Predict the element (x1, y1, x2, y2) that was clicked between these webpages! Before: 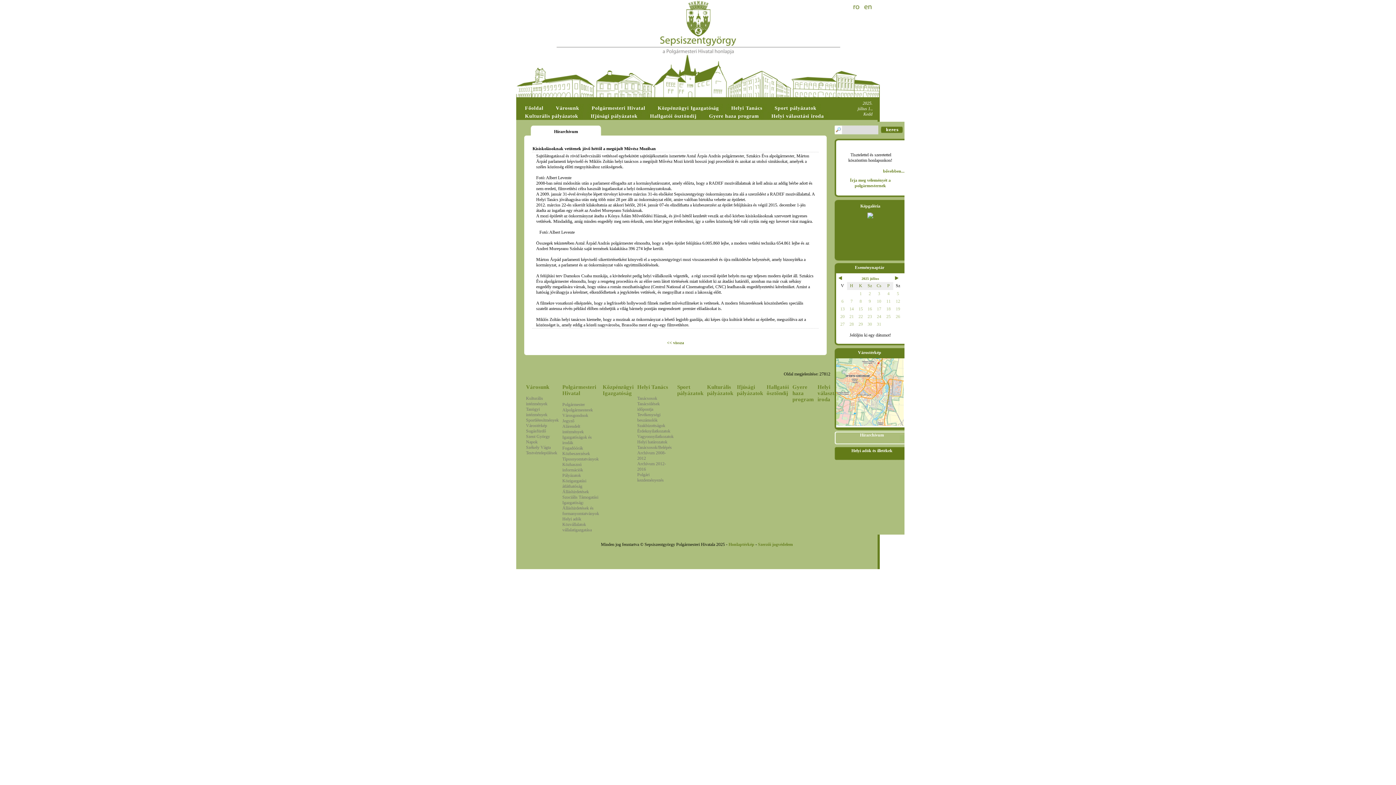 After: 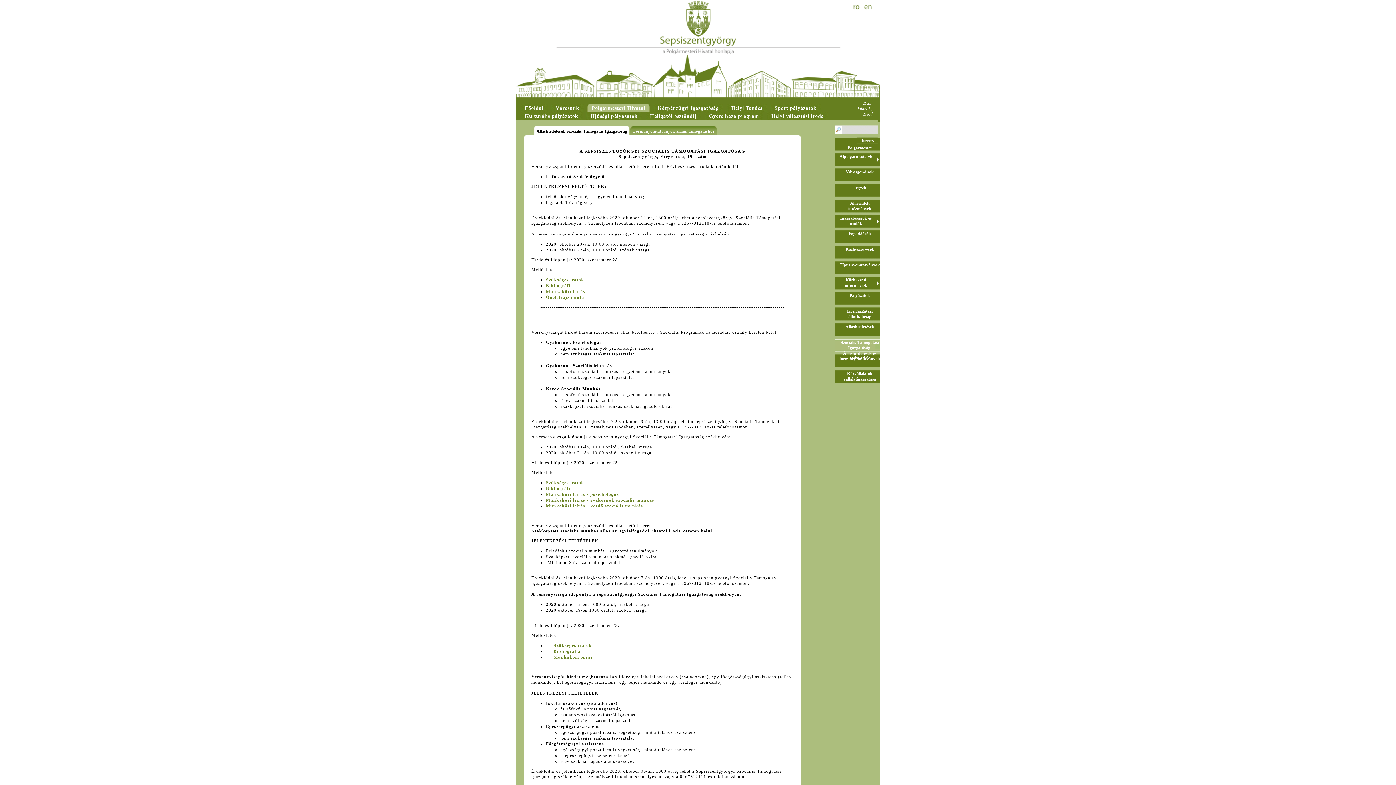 Action: bbox: (562, 494, 599, 516) label: Szociális Támogatási Igazgatóság: Álláshirdetések és formanyomtatványok